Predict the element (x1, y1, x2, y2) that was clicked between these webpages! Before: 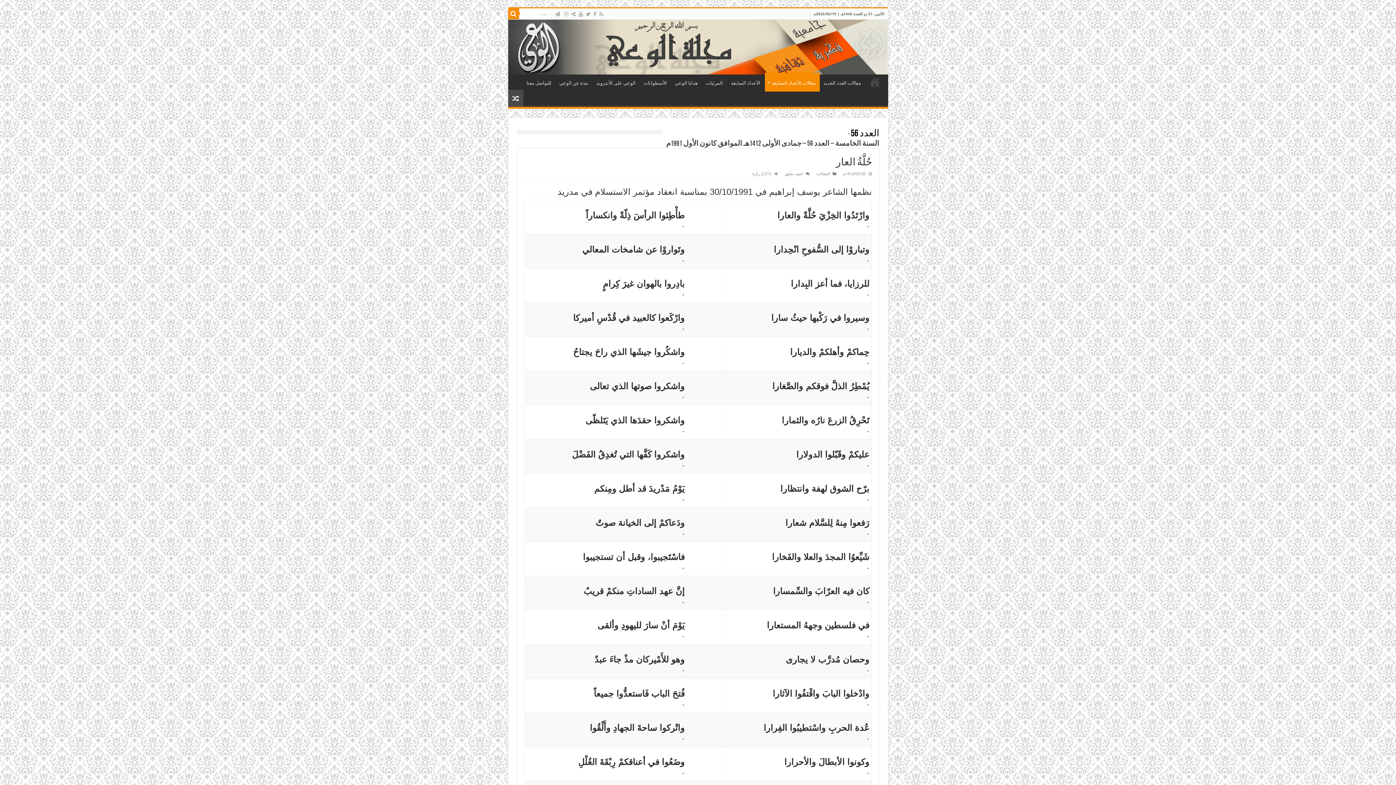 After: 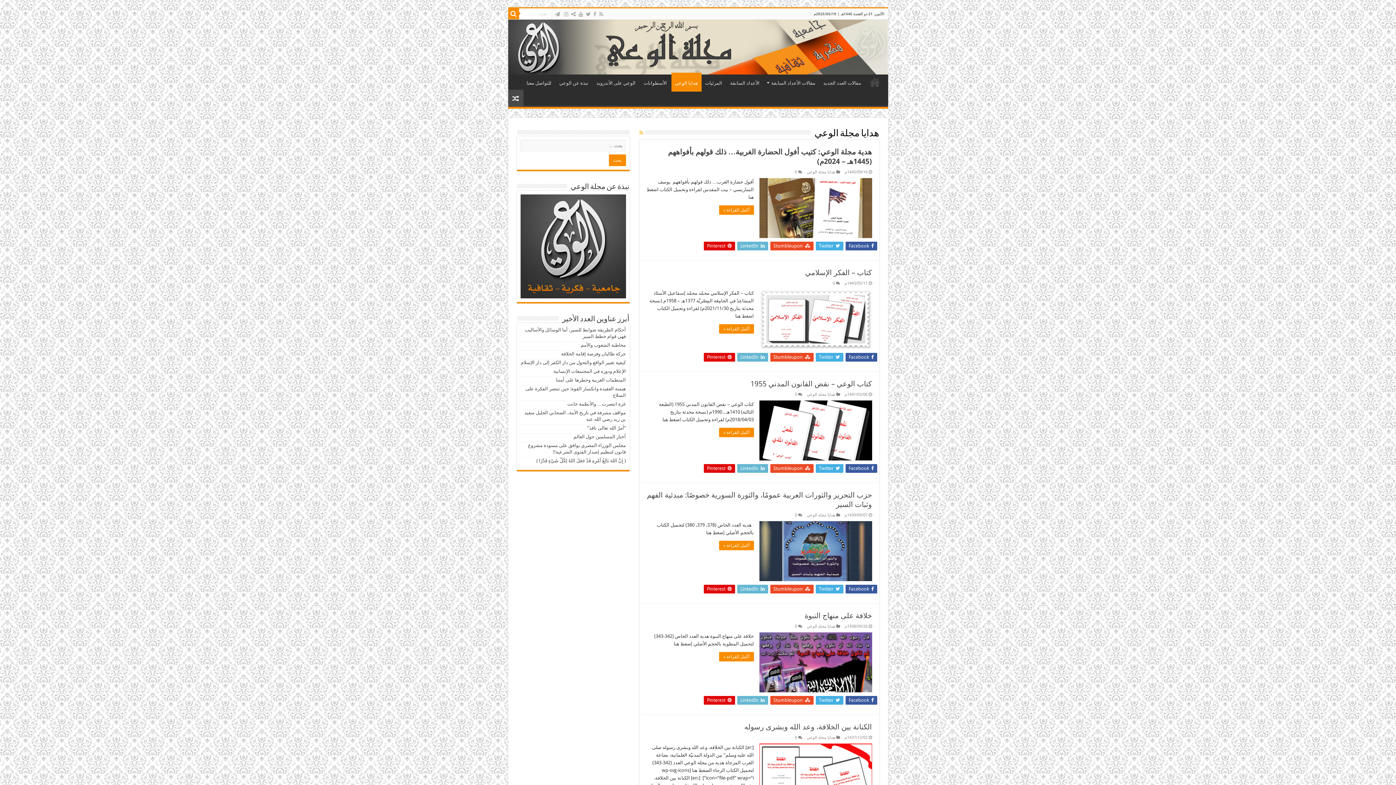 Action: label: هدايا الوعي bbox: (671, 74, 702, 89)